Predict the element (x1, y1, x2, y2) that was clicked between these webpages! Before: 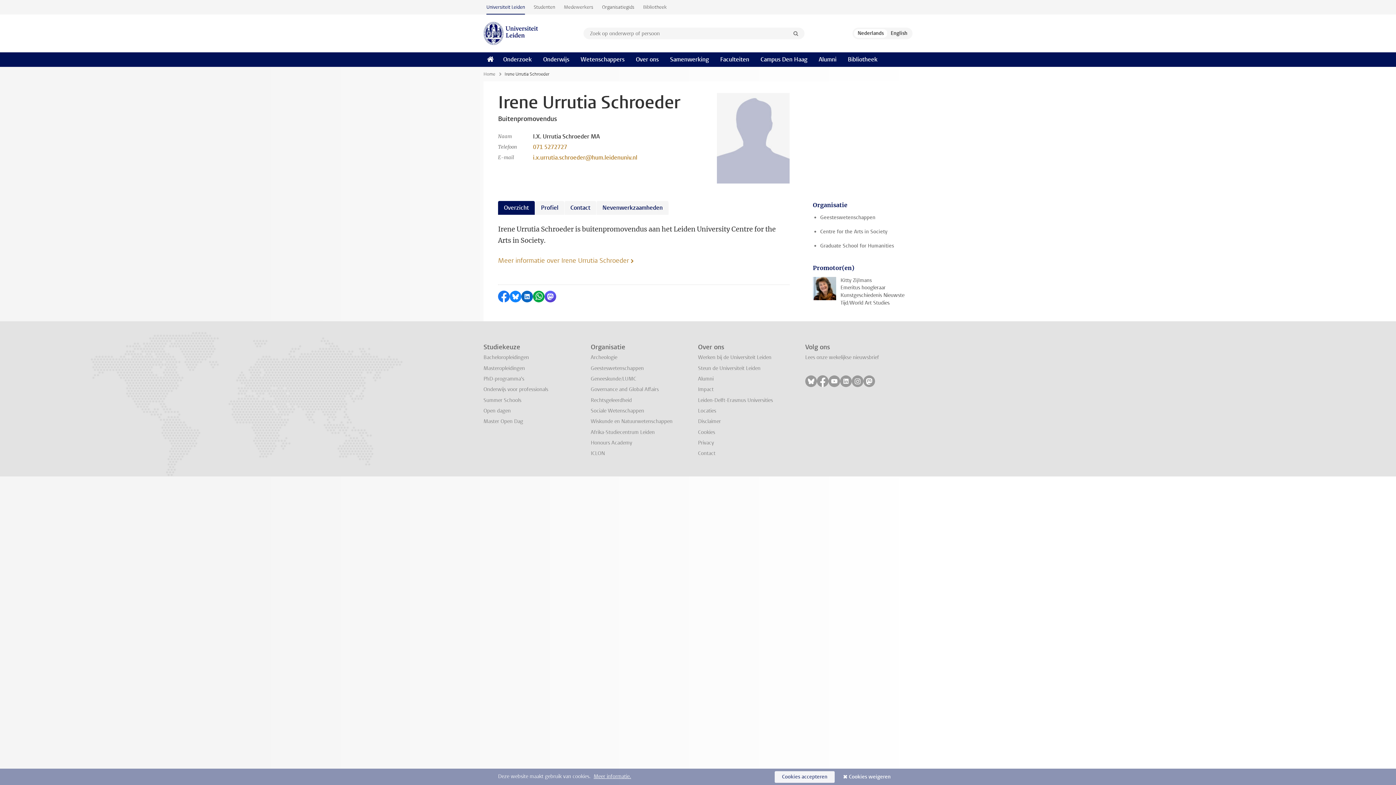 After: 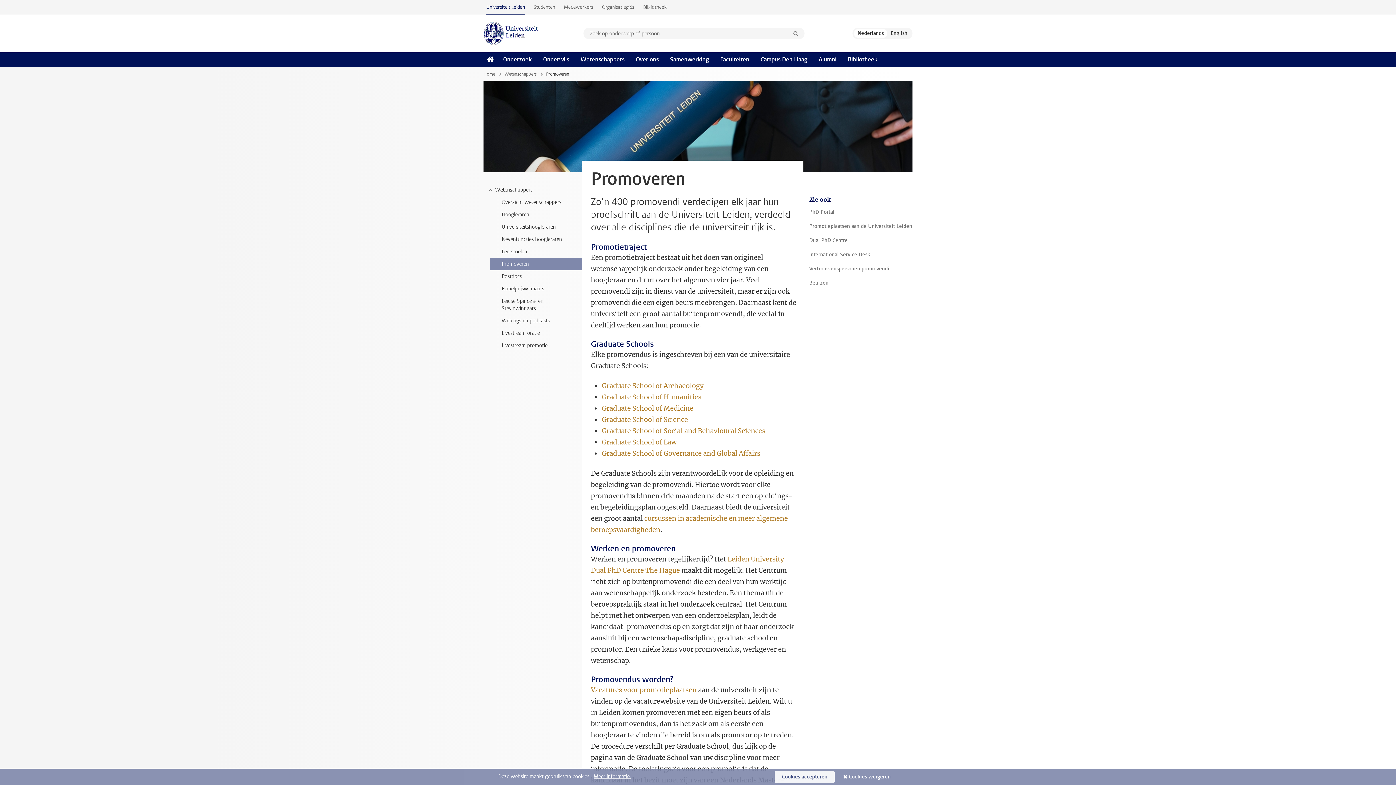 Action: label: PhD-programma's bbox: (483, 375, 524, 382)